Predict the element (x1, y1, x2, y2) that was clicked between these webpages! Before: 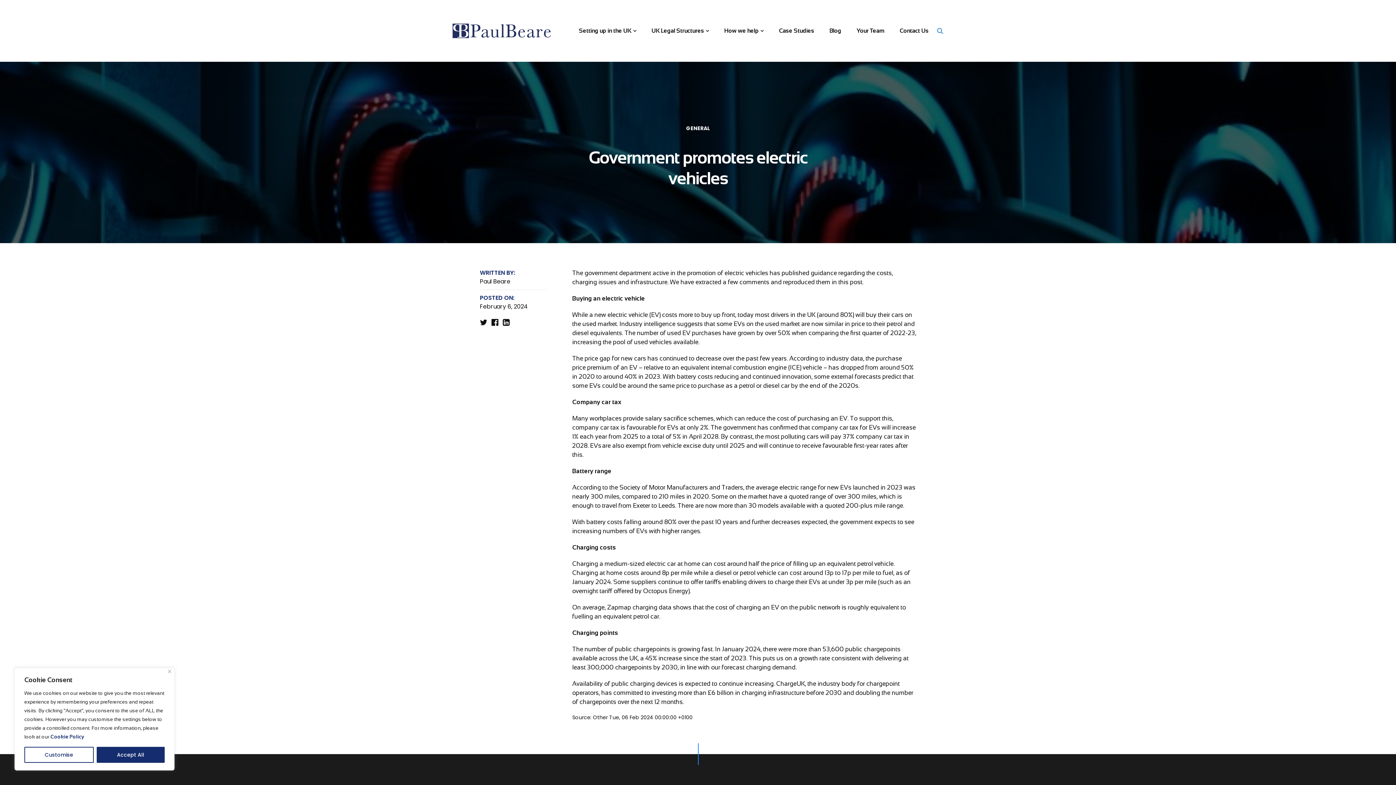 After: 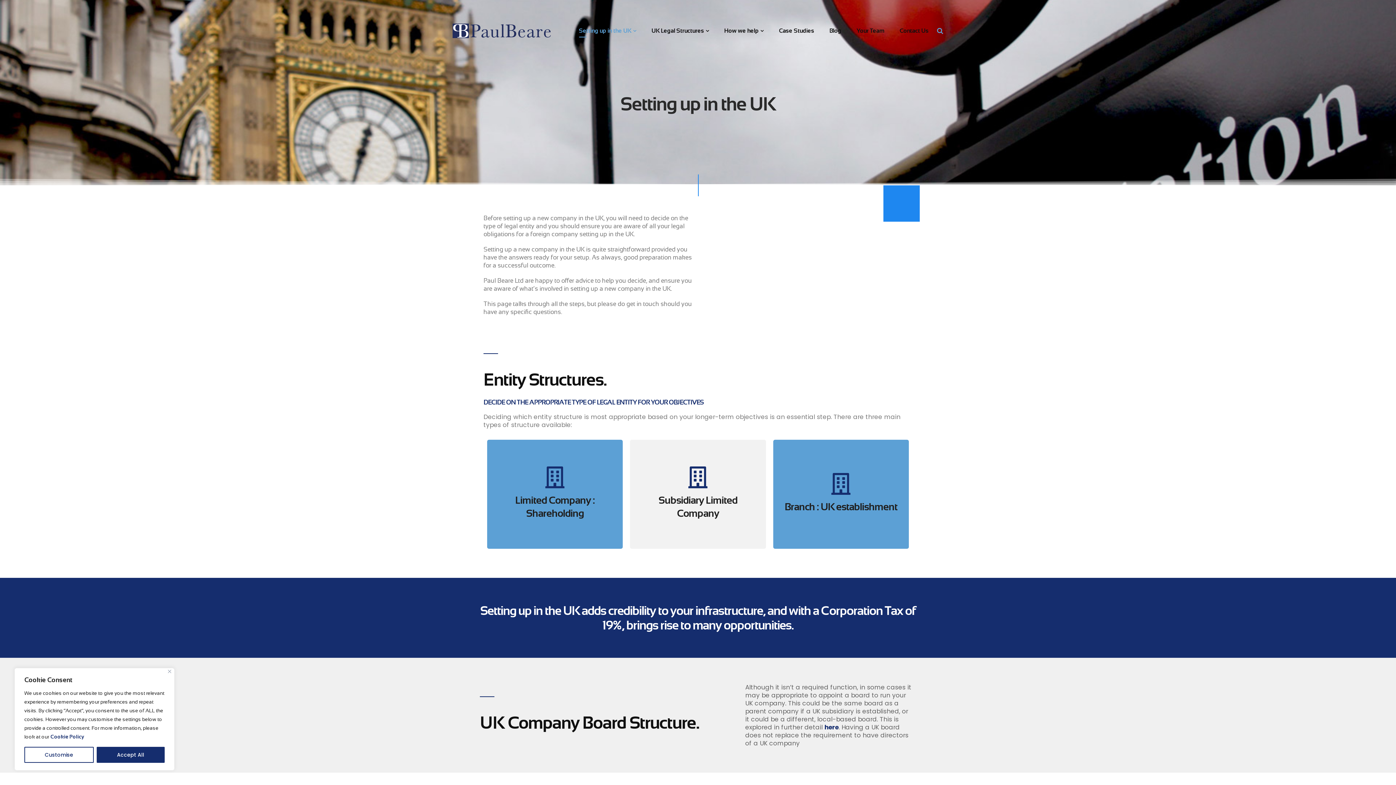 Action: bbox: (579, 24, 636, 37) label: Setting up in the UK